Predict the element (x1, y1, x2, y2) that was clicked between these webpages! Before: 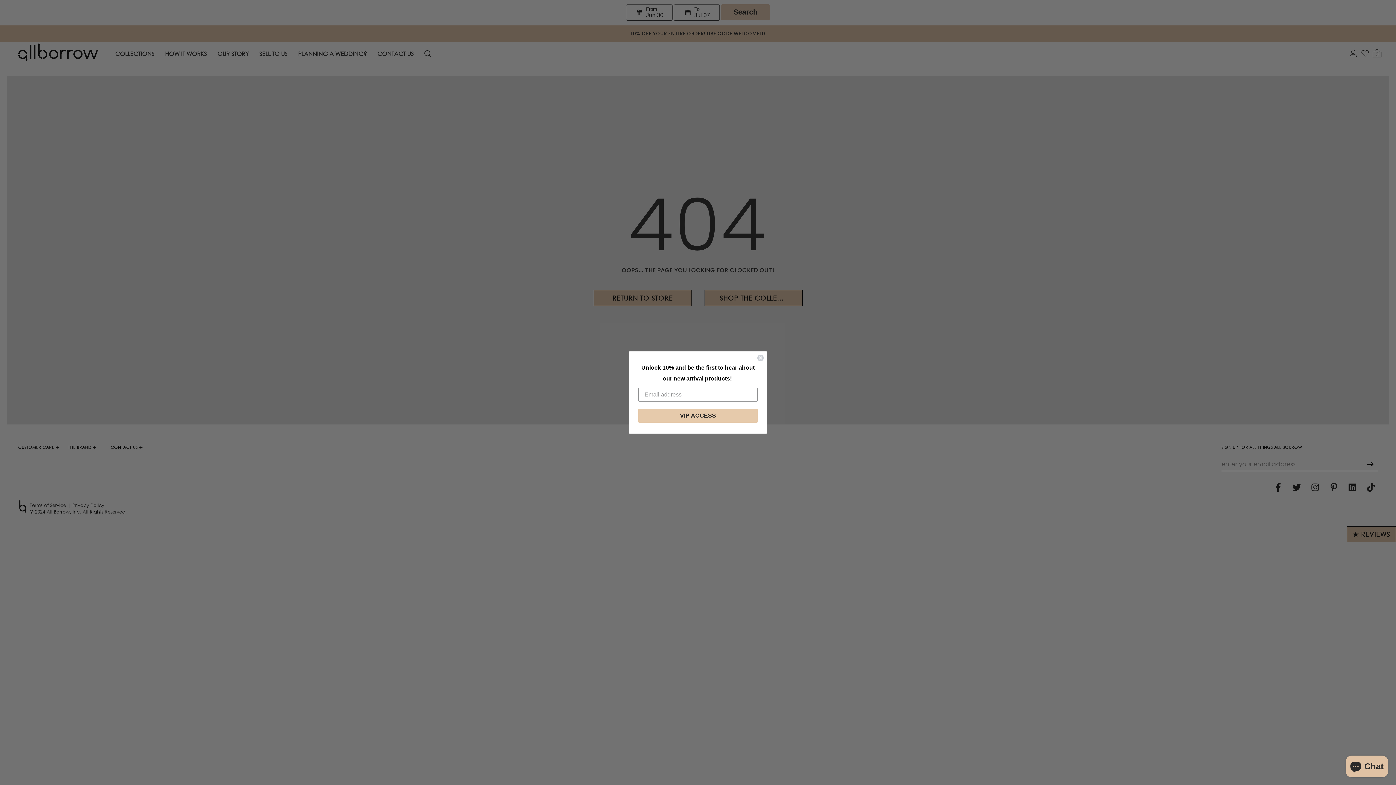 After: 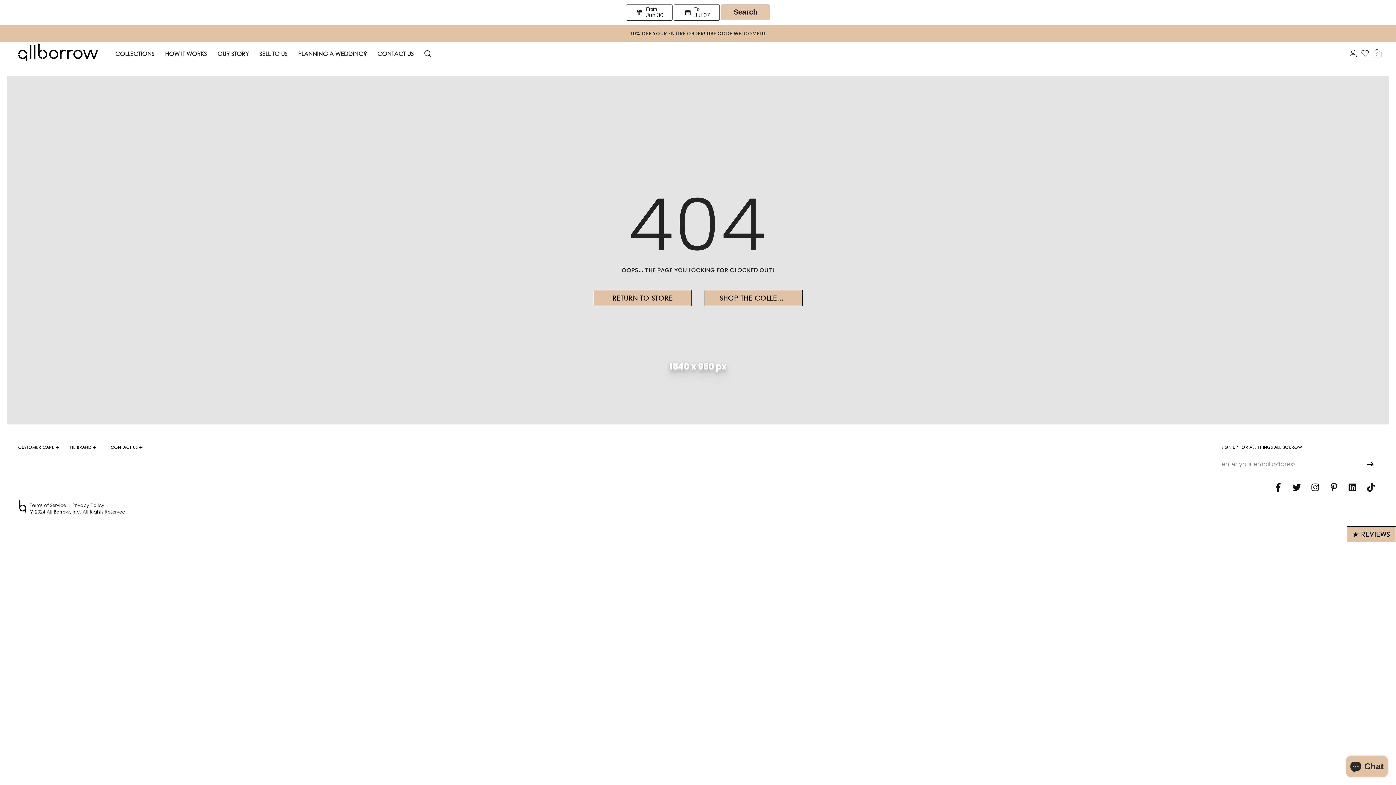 Action: bbox: (757, 354, 764, 361) label: Close dialog